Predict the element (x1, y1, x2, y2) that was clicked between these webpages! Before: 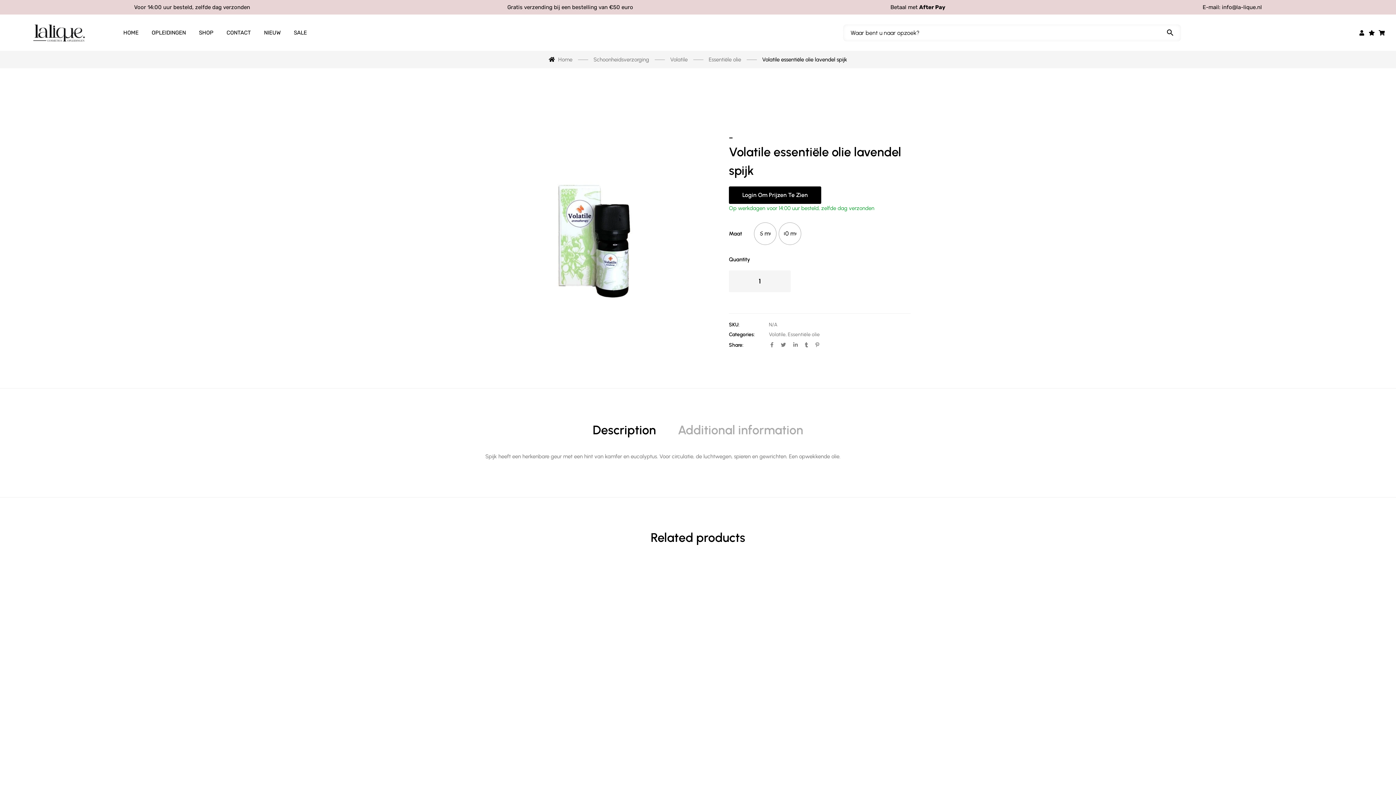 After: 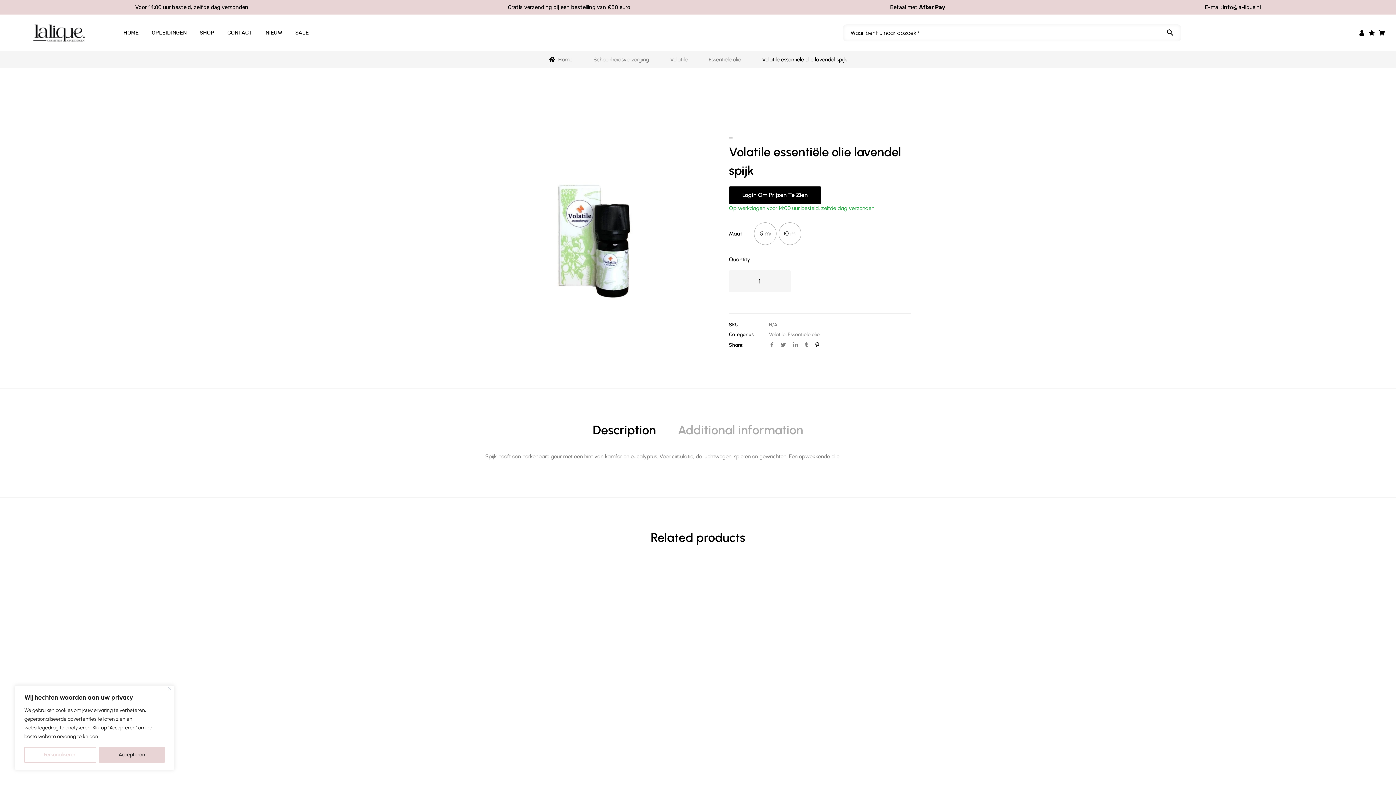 Action: bbox: (815, 342, 819, 348)